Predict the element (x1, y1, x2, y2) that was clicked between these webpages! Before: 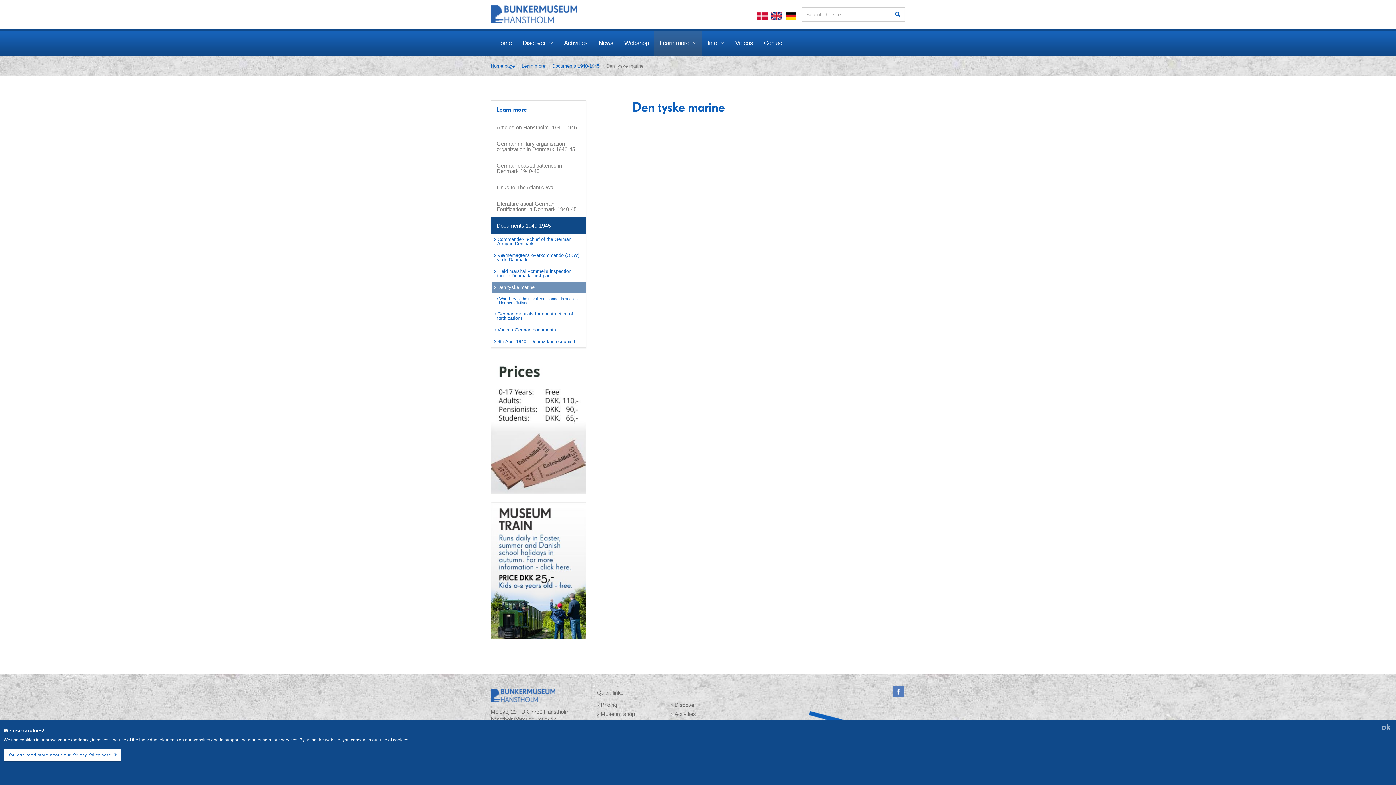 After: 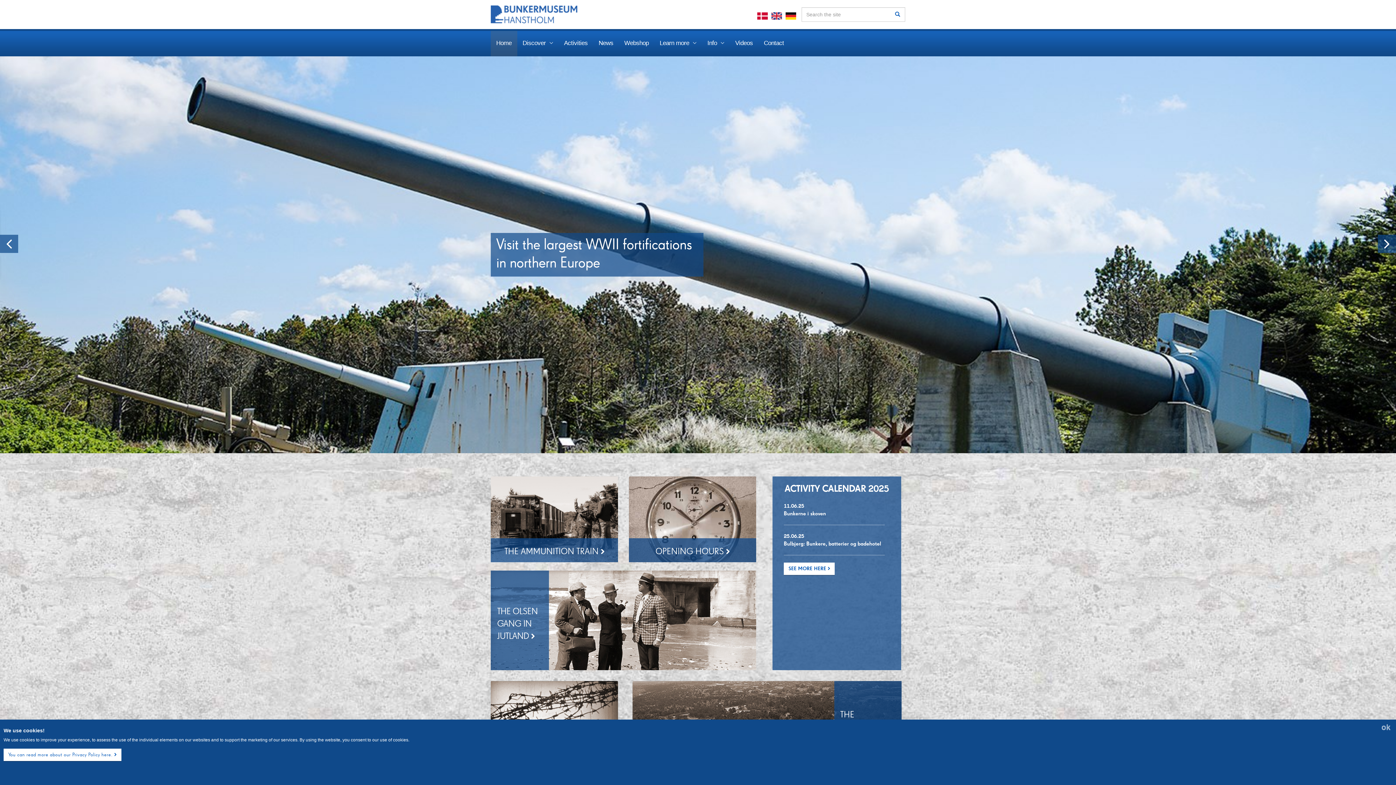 Action: bbox: (490, 5, 577, 23) label: Museumscenter Hanstholm Denmark